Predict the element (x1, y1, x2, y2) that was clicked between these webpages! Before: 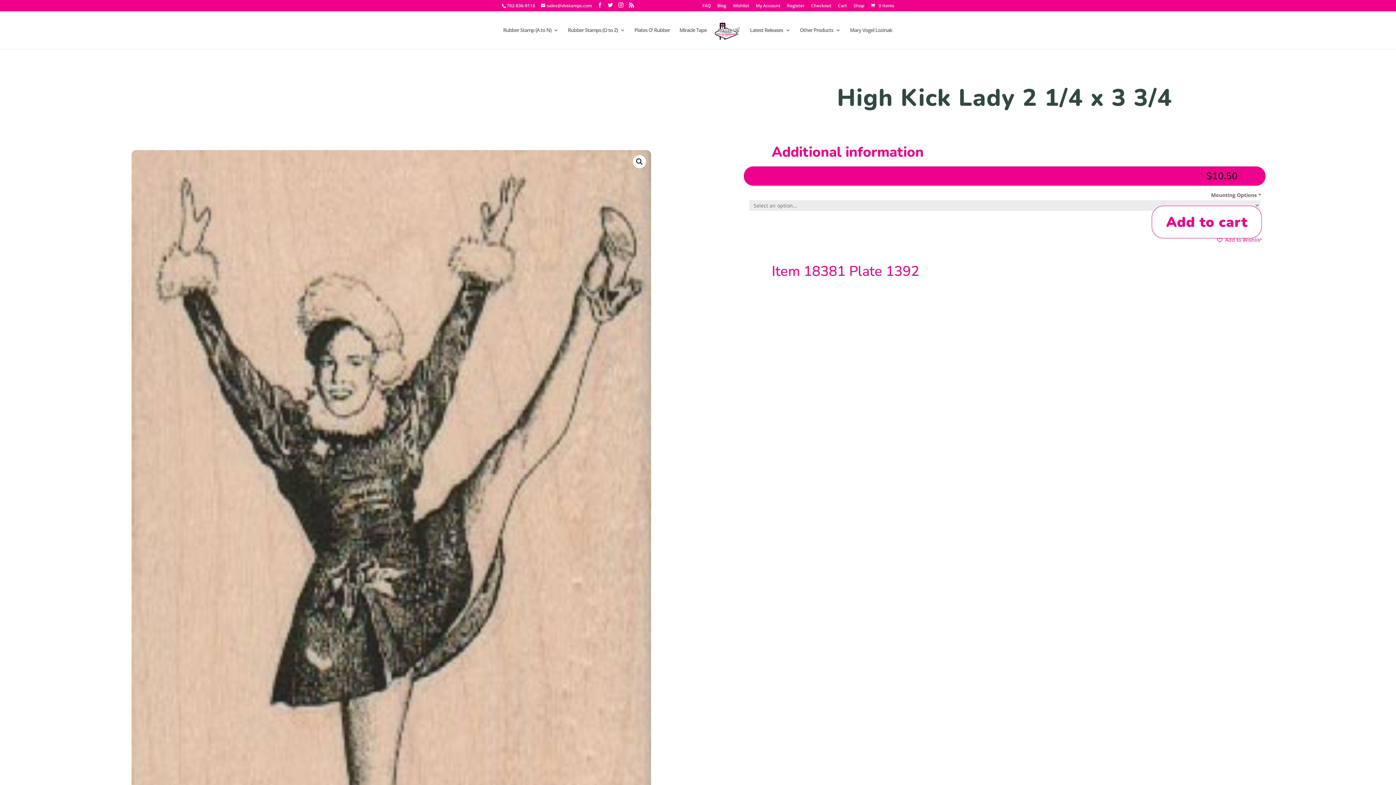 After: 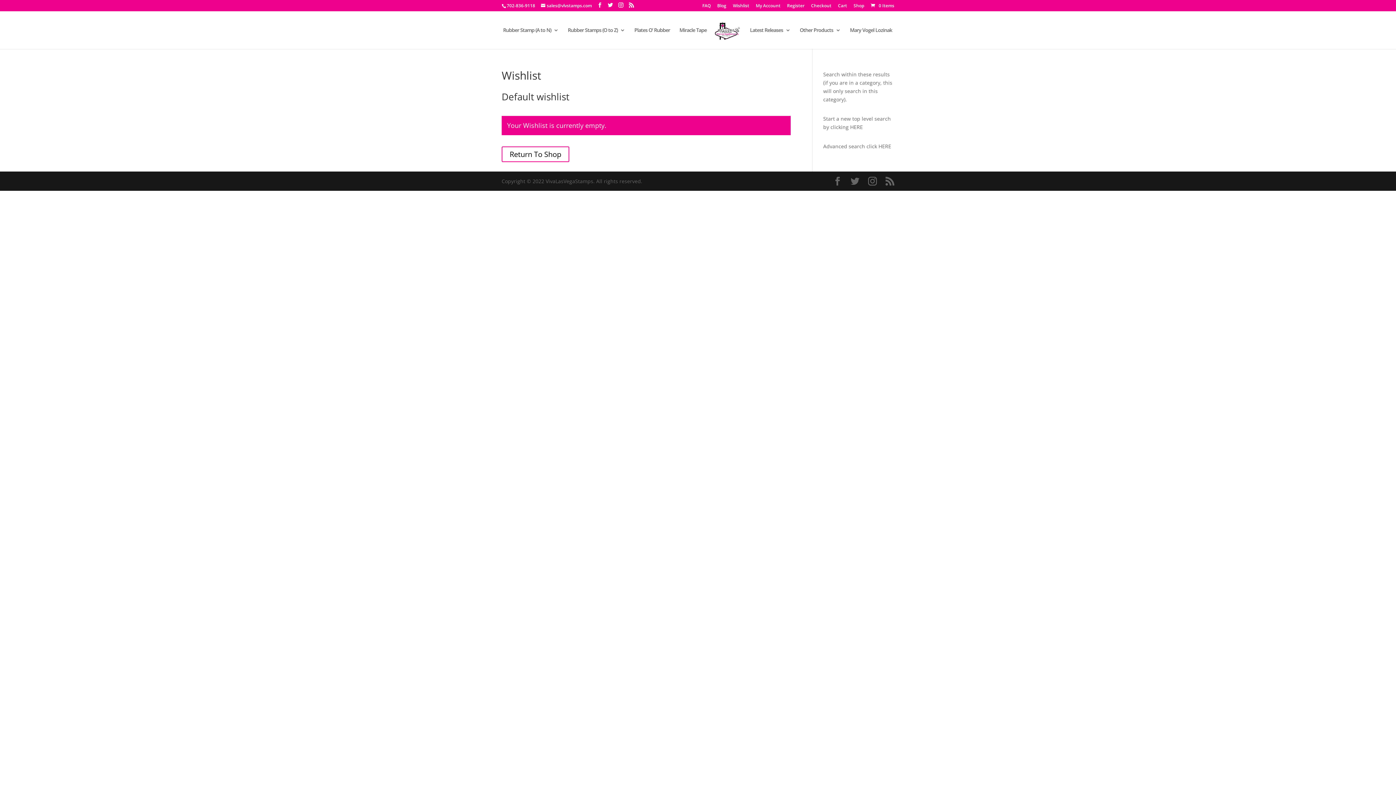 Action: bbox: (733, 3, 749, 11) label: Wishlist